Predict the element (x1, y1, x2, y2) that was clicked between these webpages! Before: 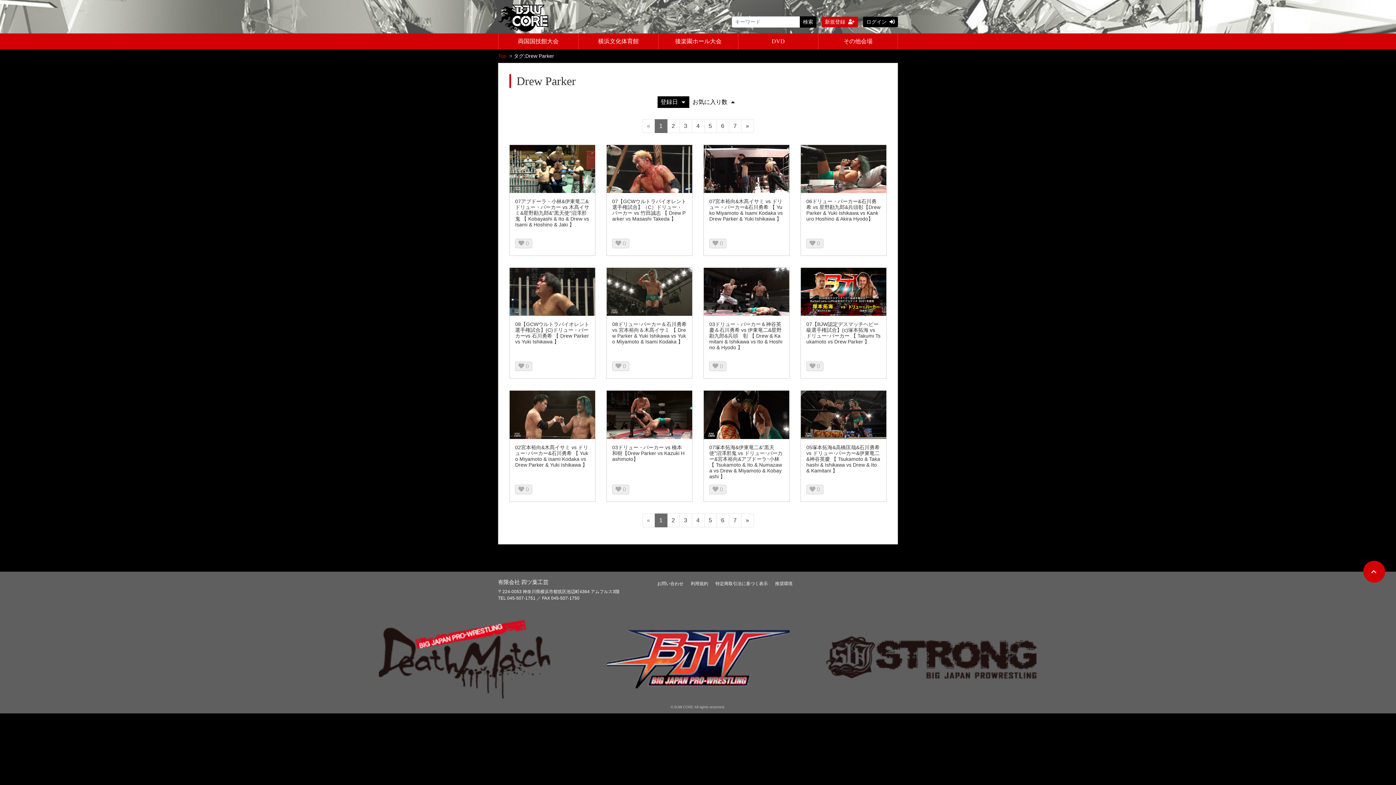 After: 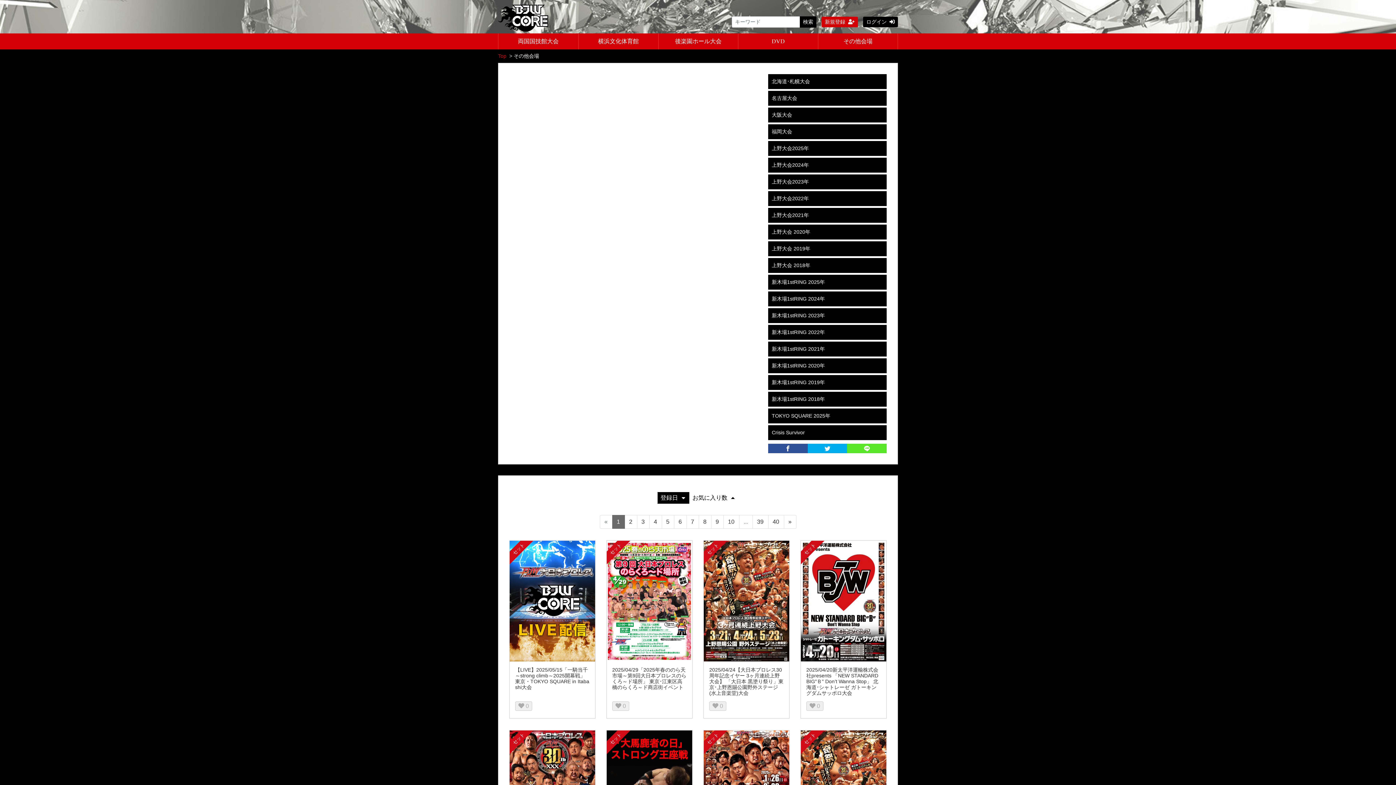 Action: bbox: (818, 33, 897, 49) label: その他会場